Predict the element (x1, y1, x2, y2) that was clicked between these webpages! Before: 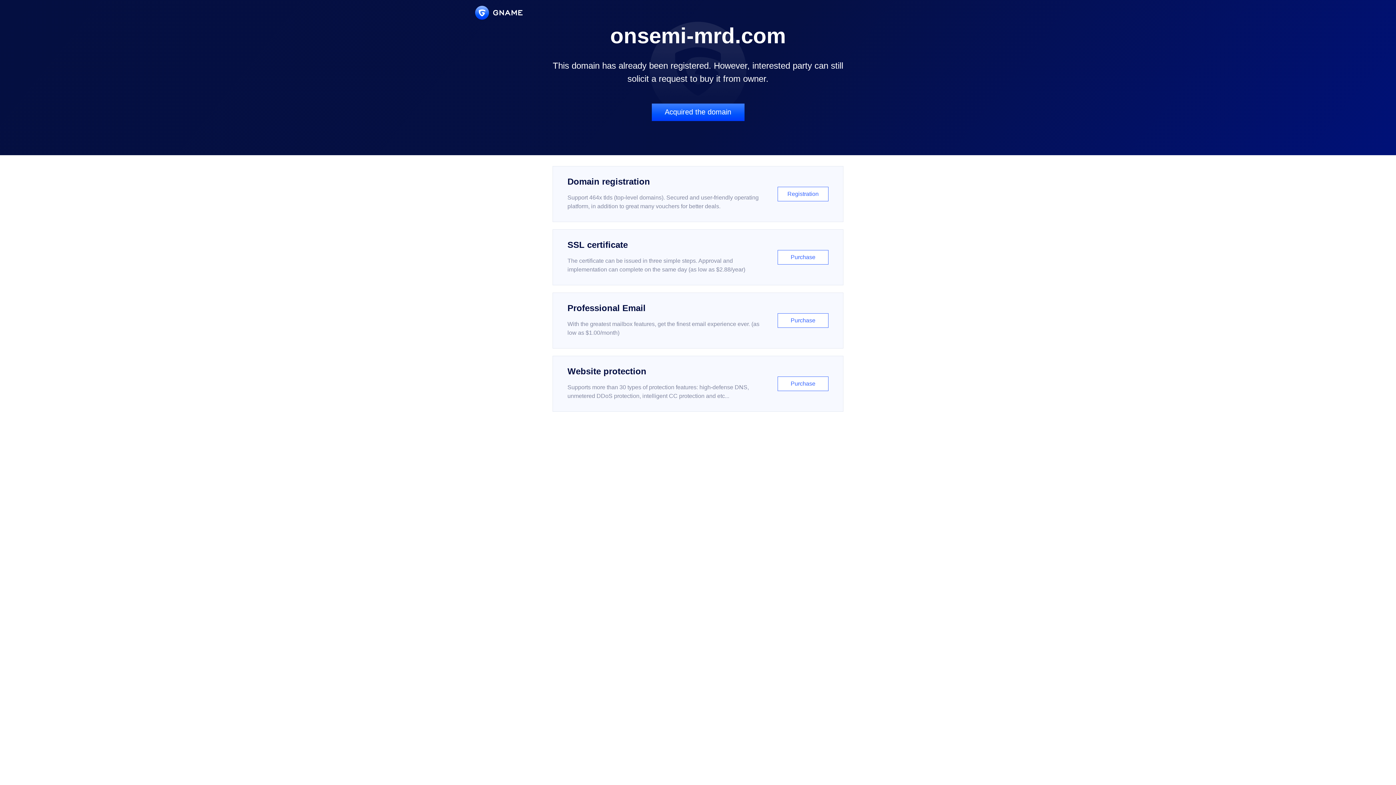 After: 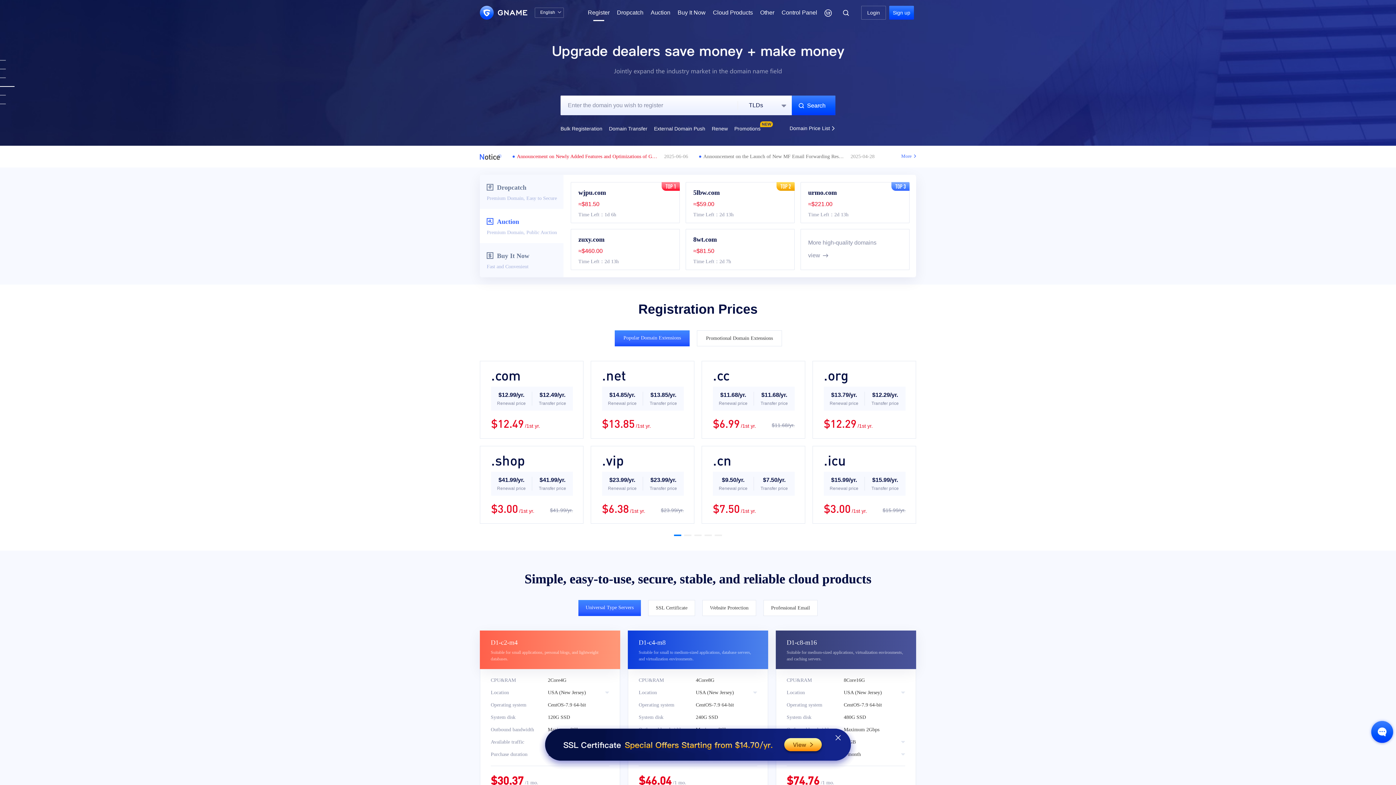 Action: label: Domain registration

Support 464x tlds (top-level domains). Secured and user-friendly operating platform, in addition to great many vouchers for better deals.

Registration bbox: (552, 166, 843, 222)